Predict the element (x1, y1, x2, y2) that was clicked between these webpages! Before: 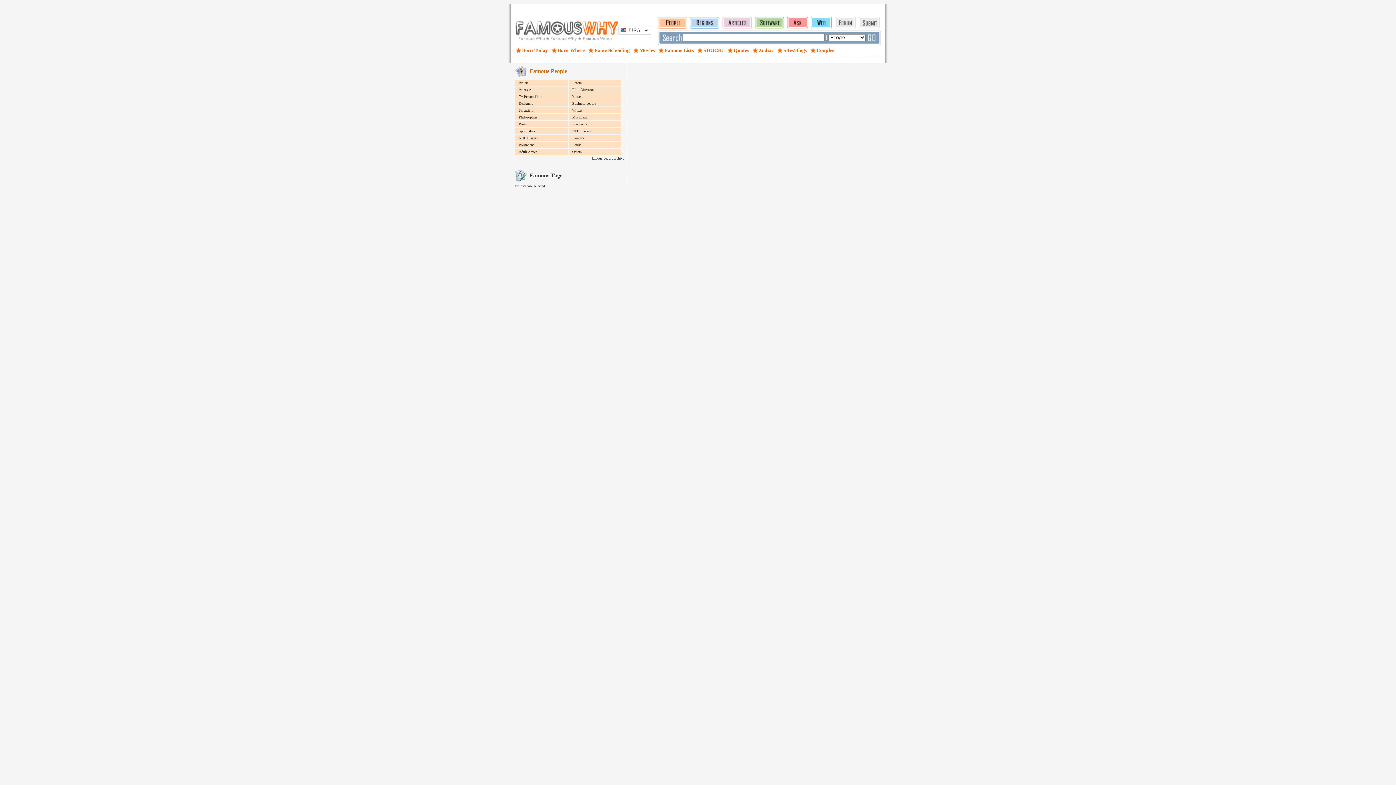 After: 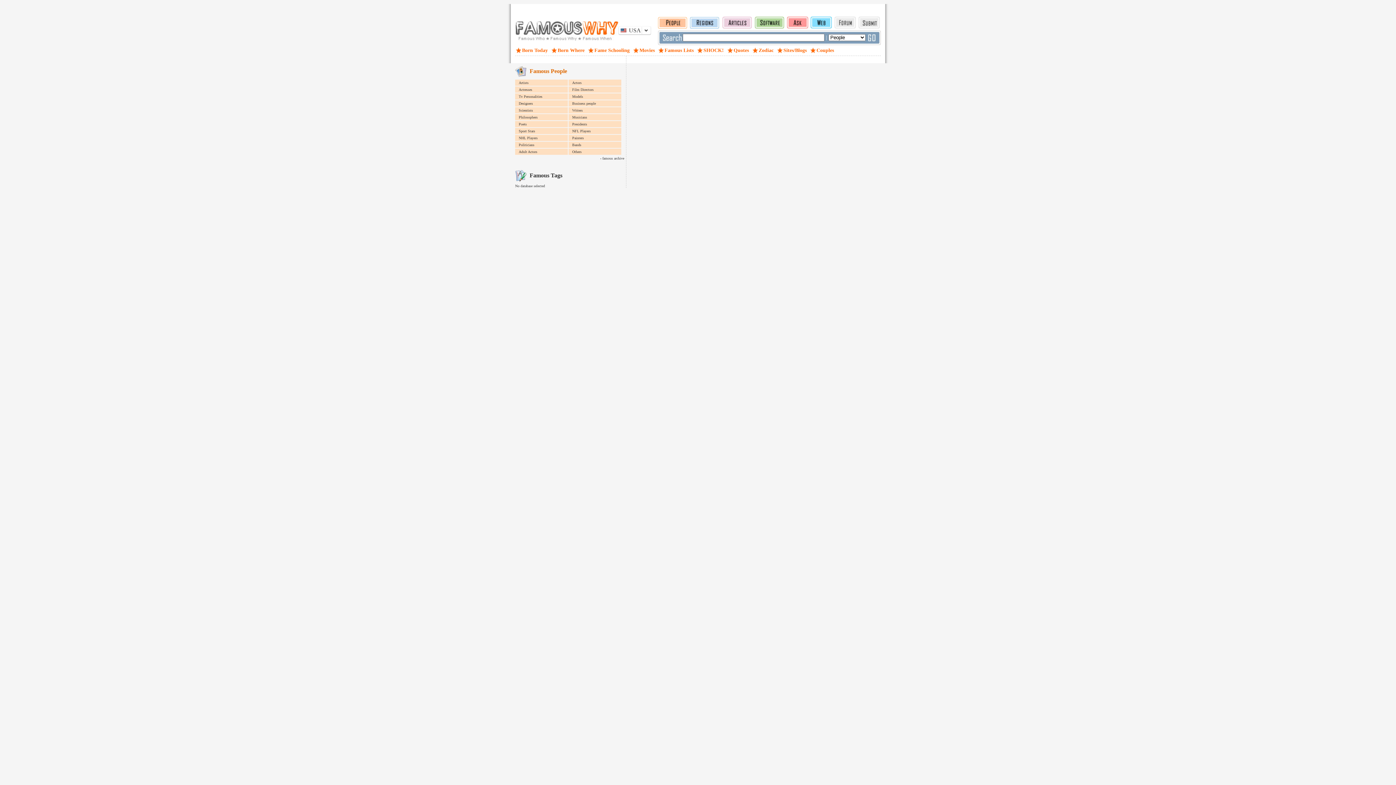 Action: label: Film Directors bbox: (569, 87, 593, 91)